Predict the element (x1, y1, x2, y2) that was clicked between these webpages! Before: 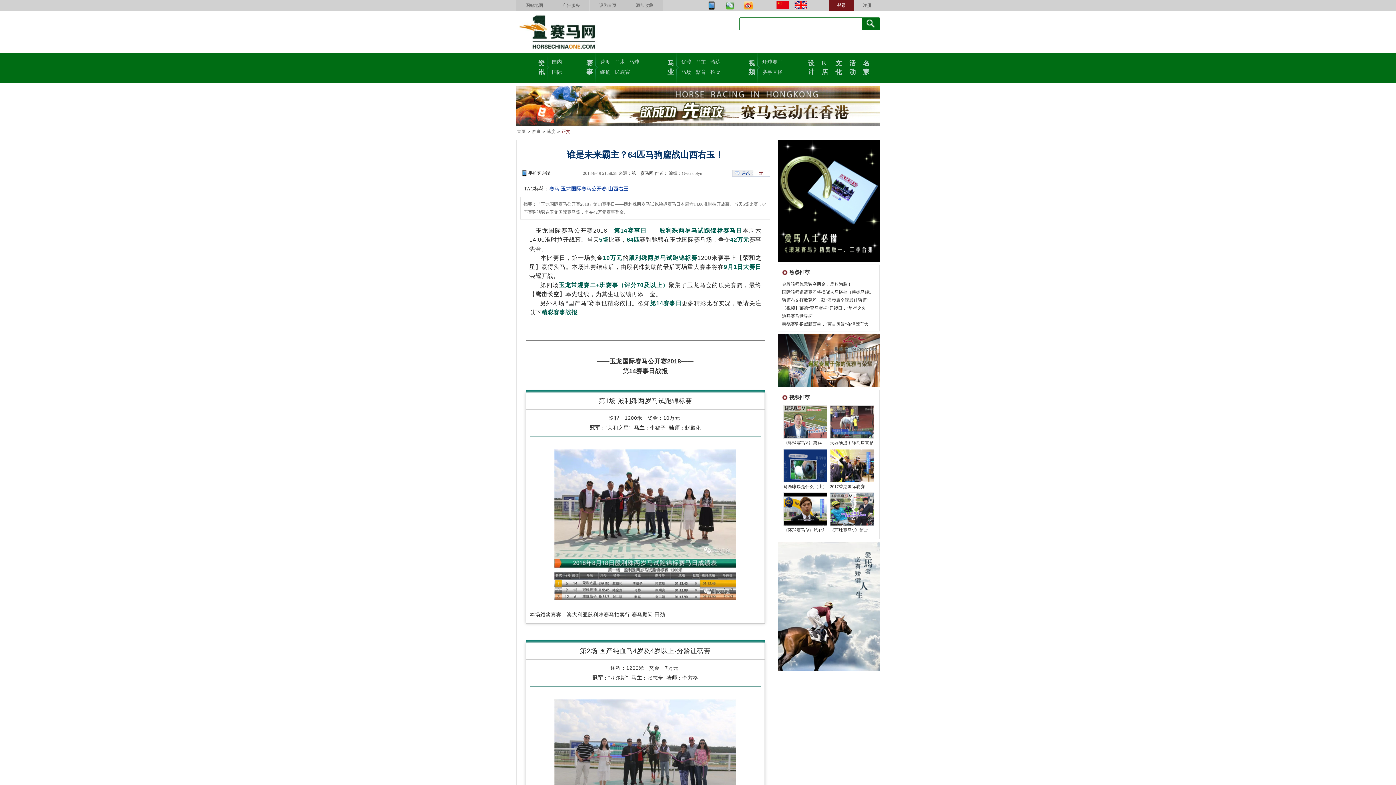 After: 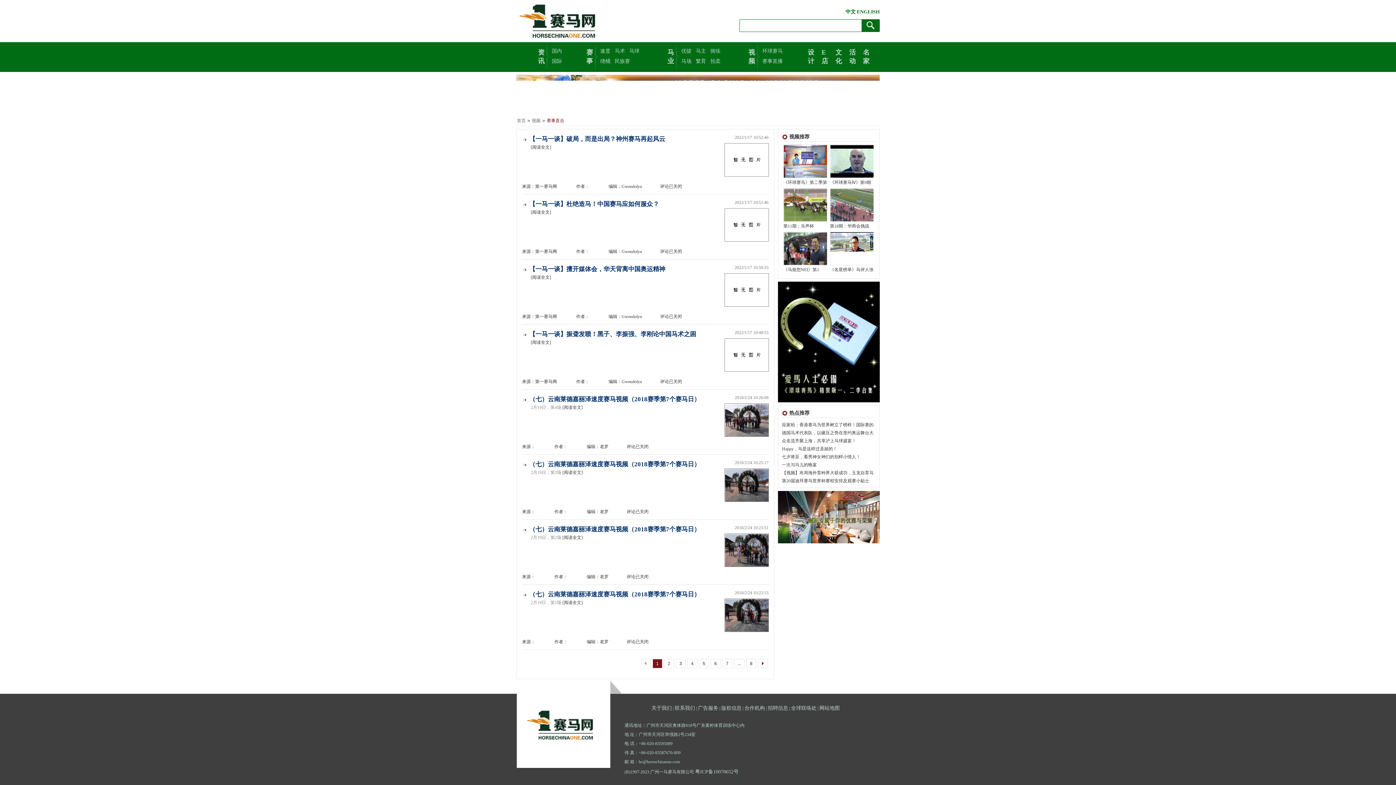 Action: label: 赛事直播 bbox: (762, 69, 782, 74)